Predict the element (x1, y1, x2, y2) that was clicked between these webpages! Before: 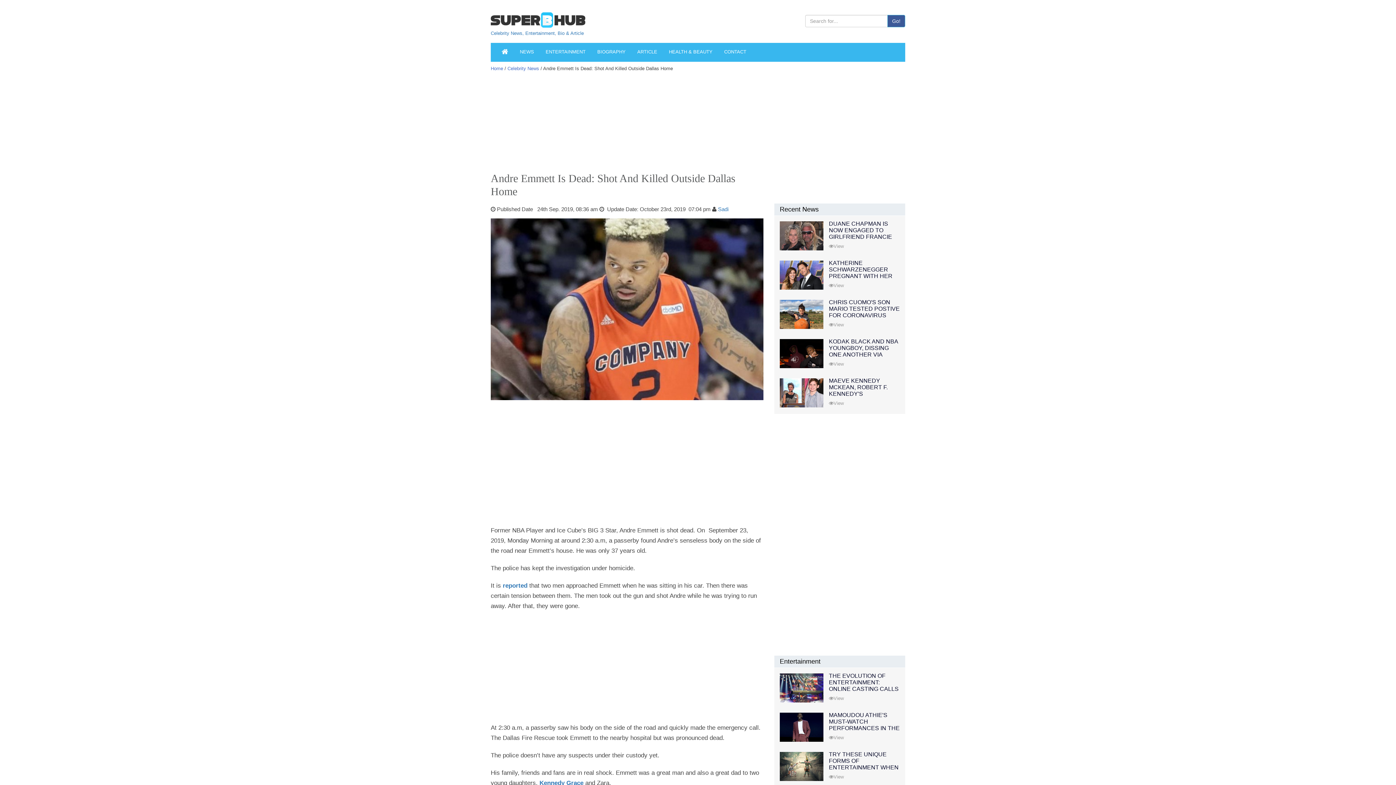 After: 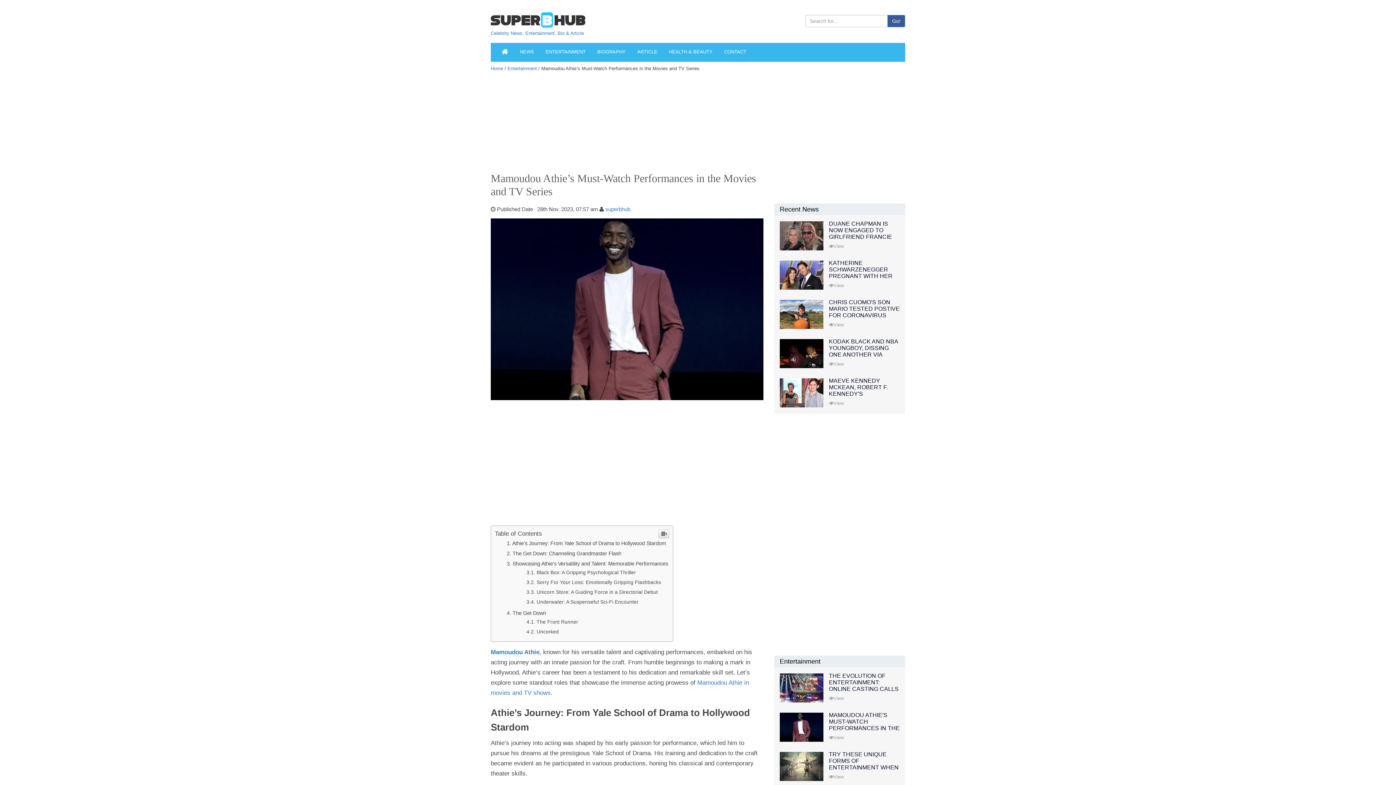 Action: label: View bbox: (829, 735, 844, 740)